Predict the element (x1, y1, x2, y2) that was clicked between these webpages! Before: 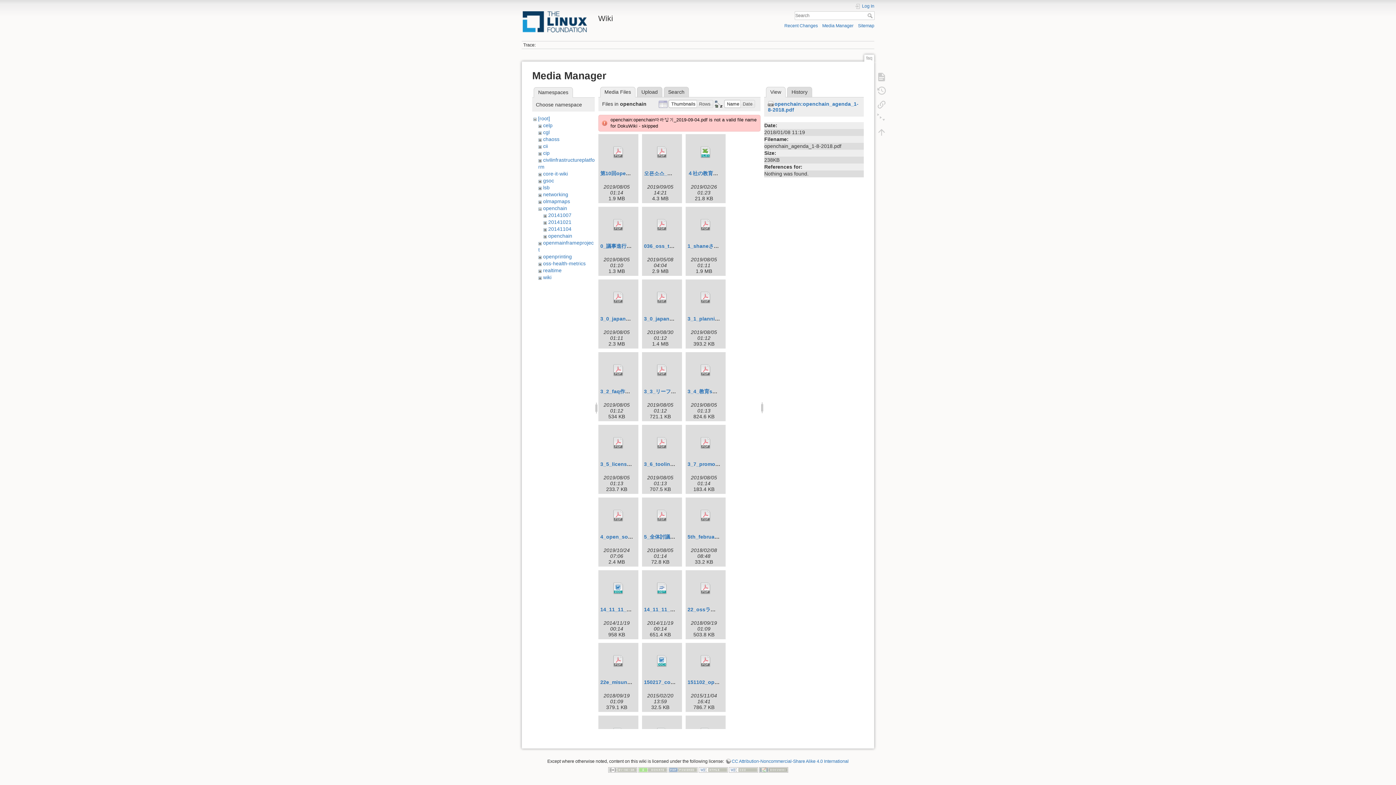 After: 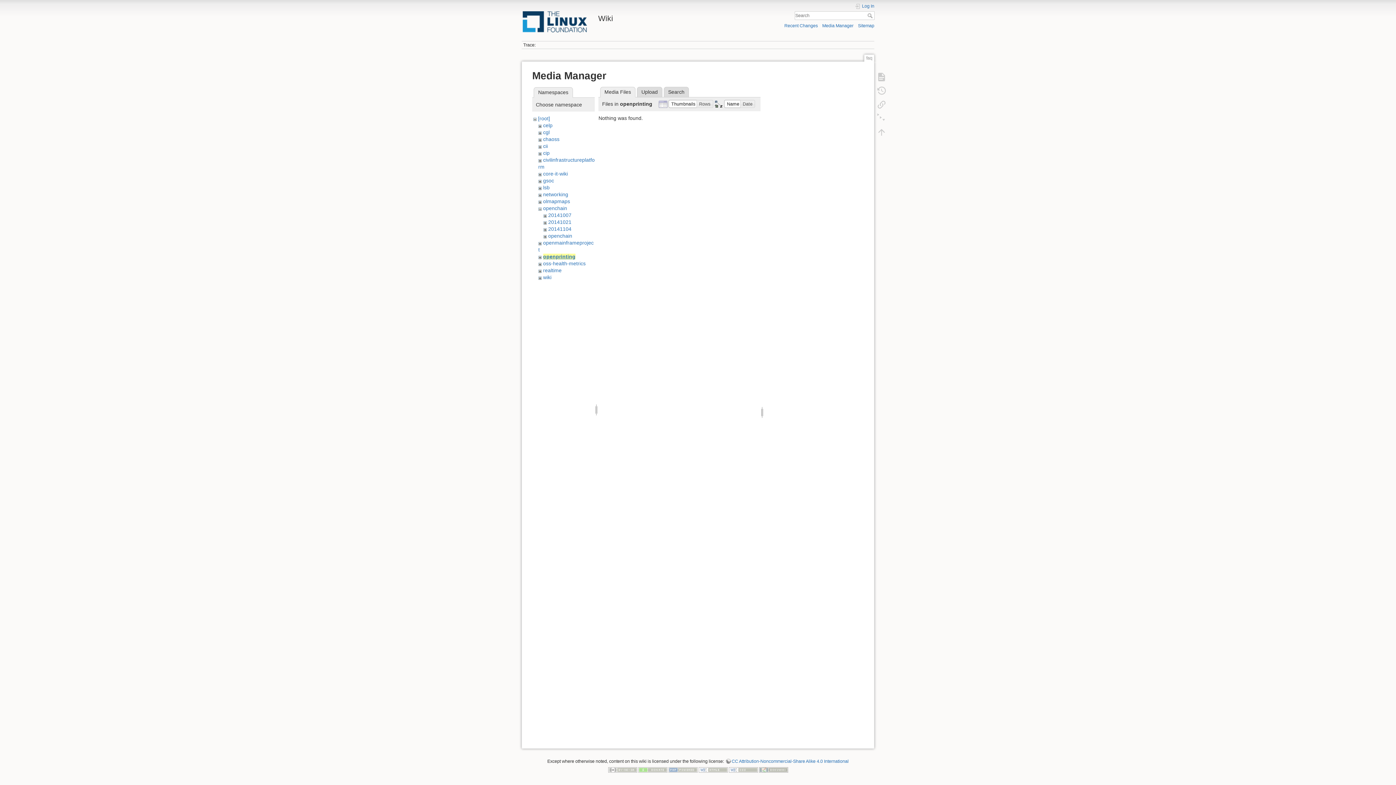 Action: label: openprinting bbox: (543, 253, 571, 259)